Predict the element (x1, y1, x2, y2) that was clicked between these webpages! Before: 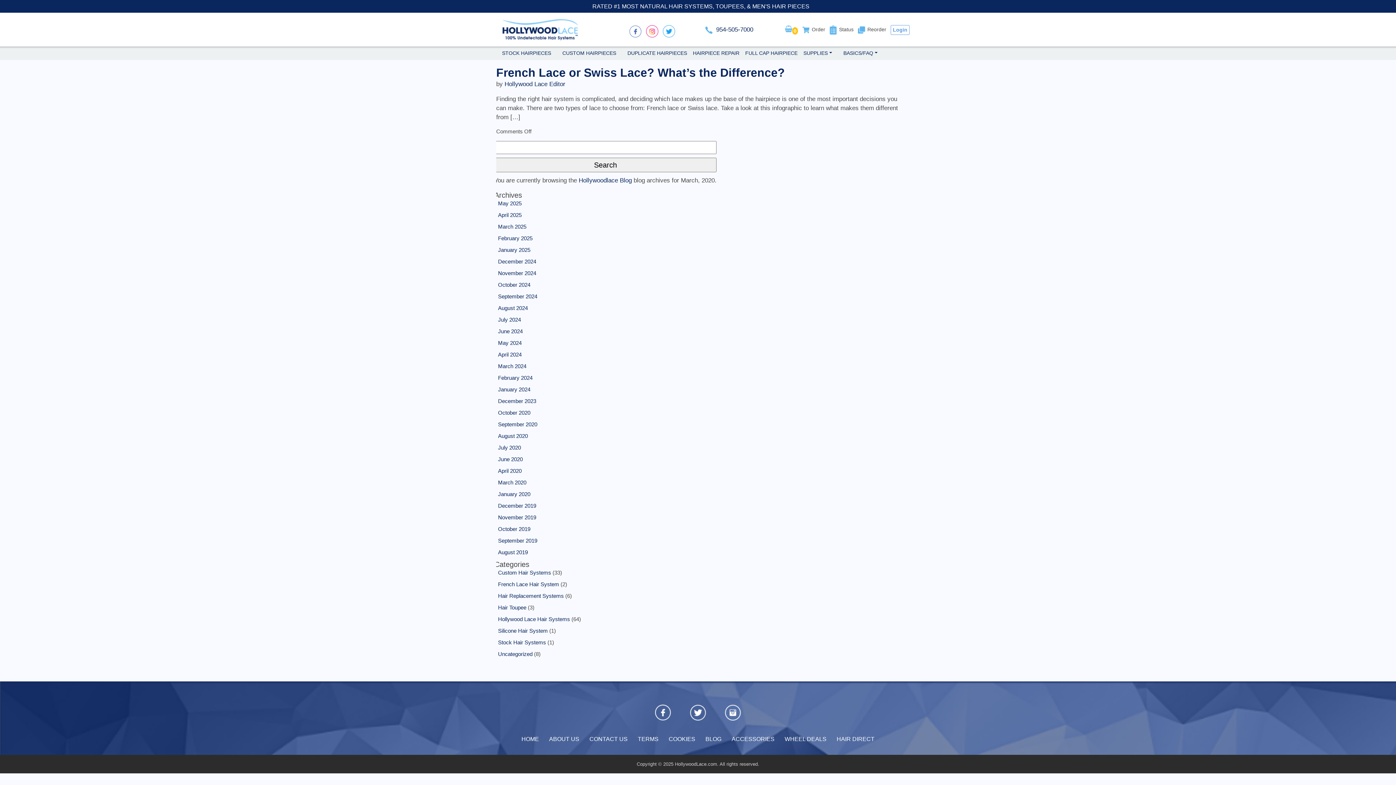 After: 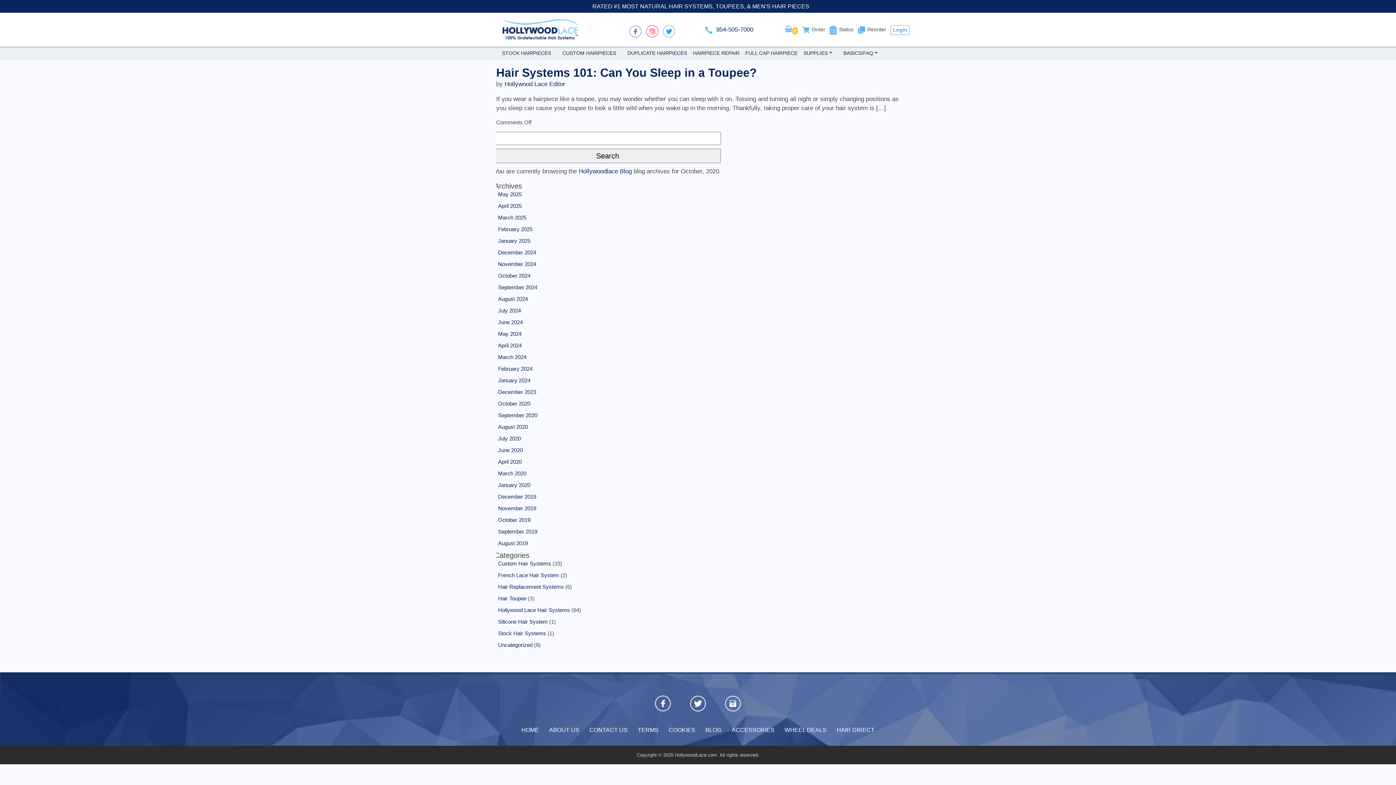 Action: label: October 2020 bbox: (498, 409, 530, 415)